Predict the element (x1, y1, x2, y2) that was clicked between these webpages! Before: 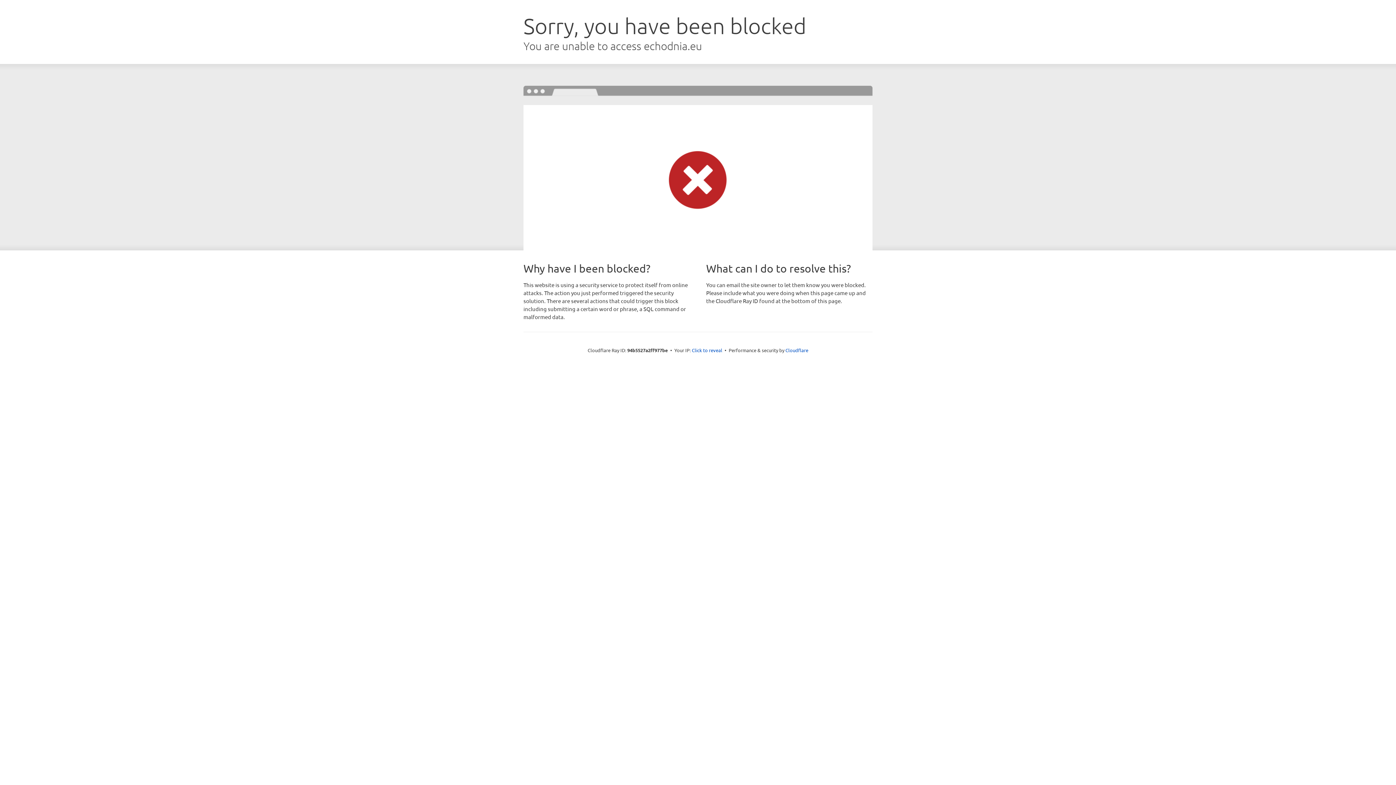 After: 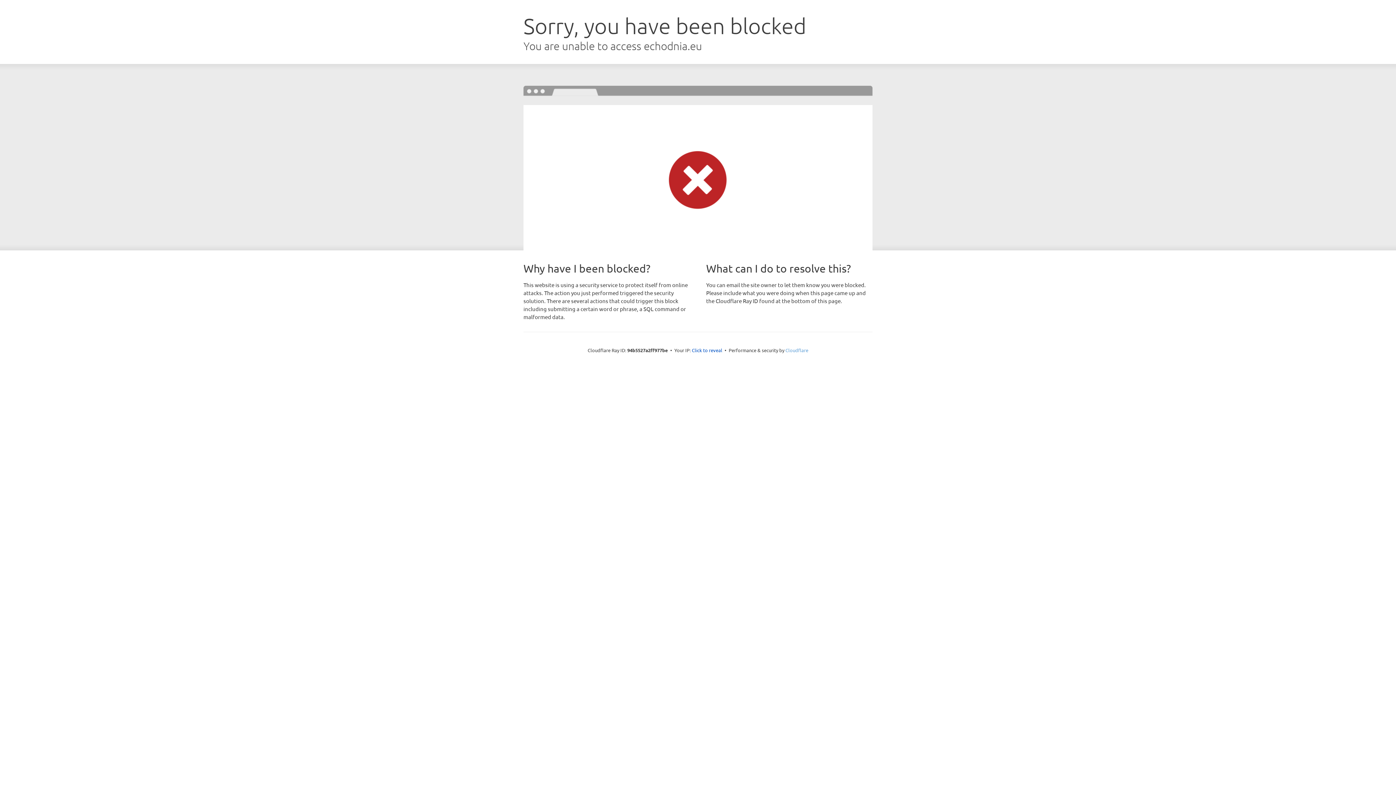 Action: bbox: (785, 347, 808, 353) label: Cloudflare